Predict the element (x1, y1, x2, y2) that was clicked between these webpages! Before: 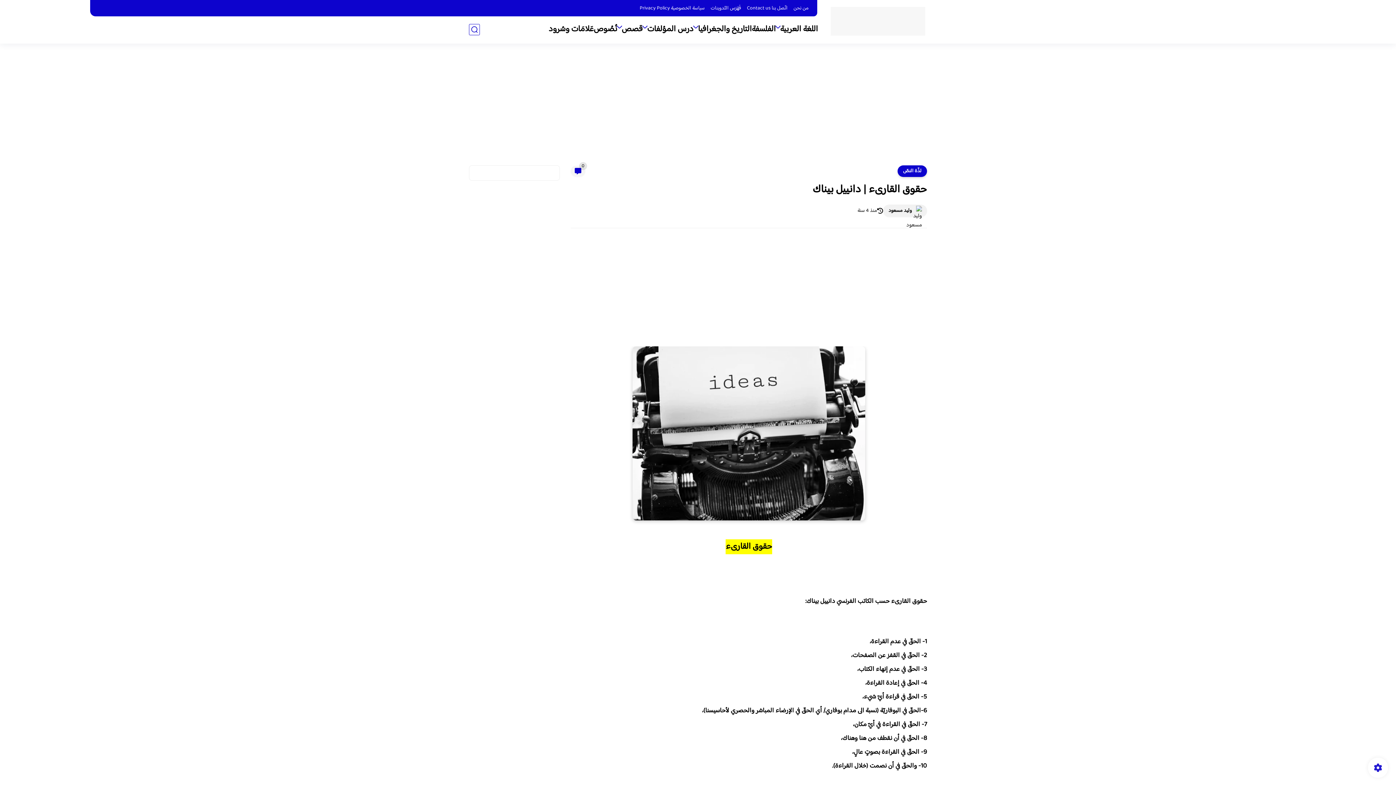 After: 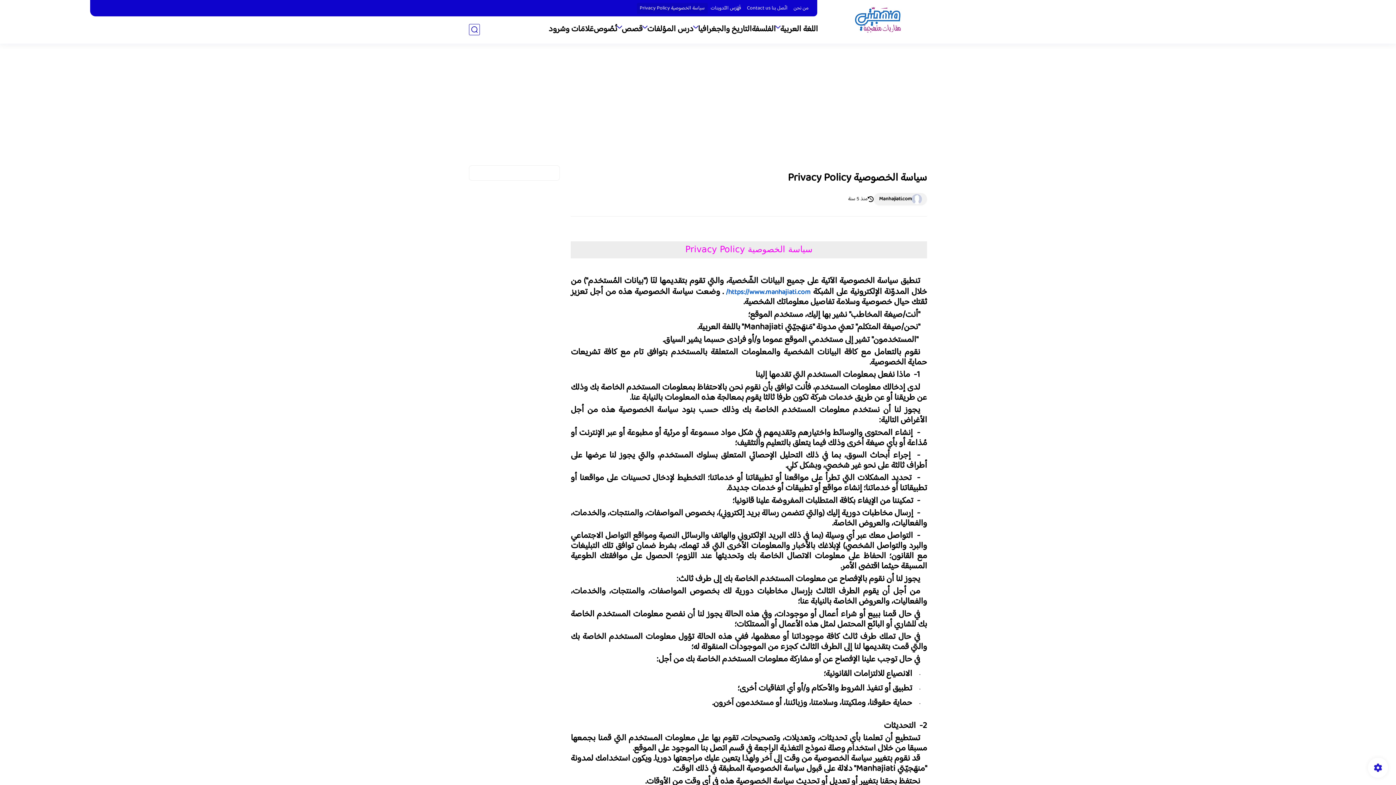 Action: bbox: (636, 2, 707, 13) label: سياسة الخصوصية Privacy Policy